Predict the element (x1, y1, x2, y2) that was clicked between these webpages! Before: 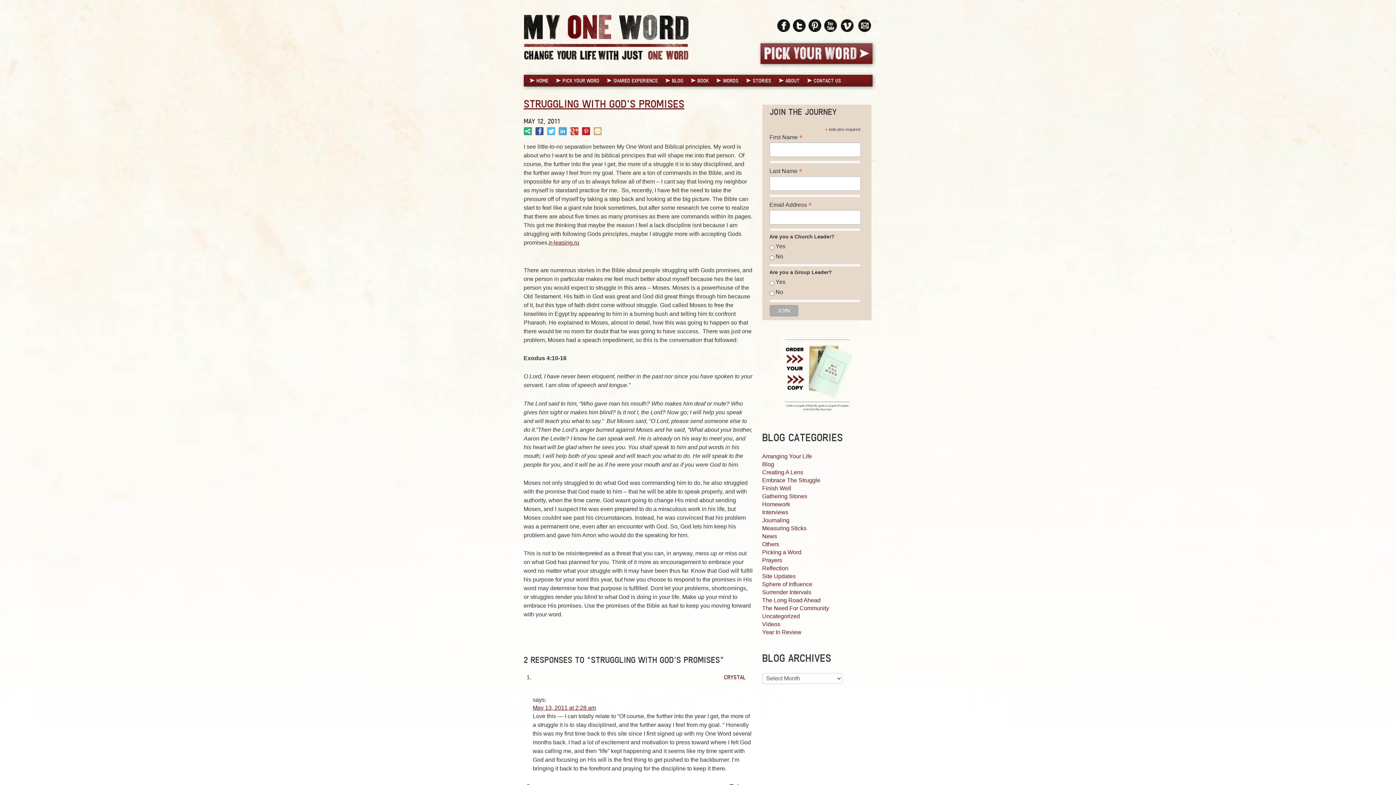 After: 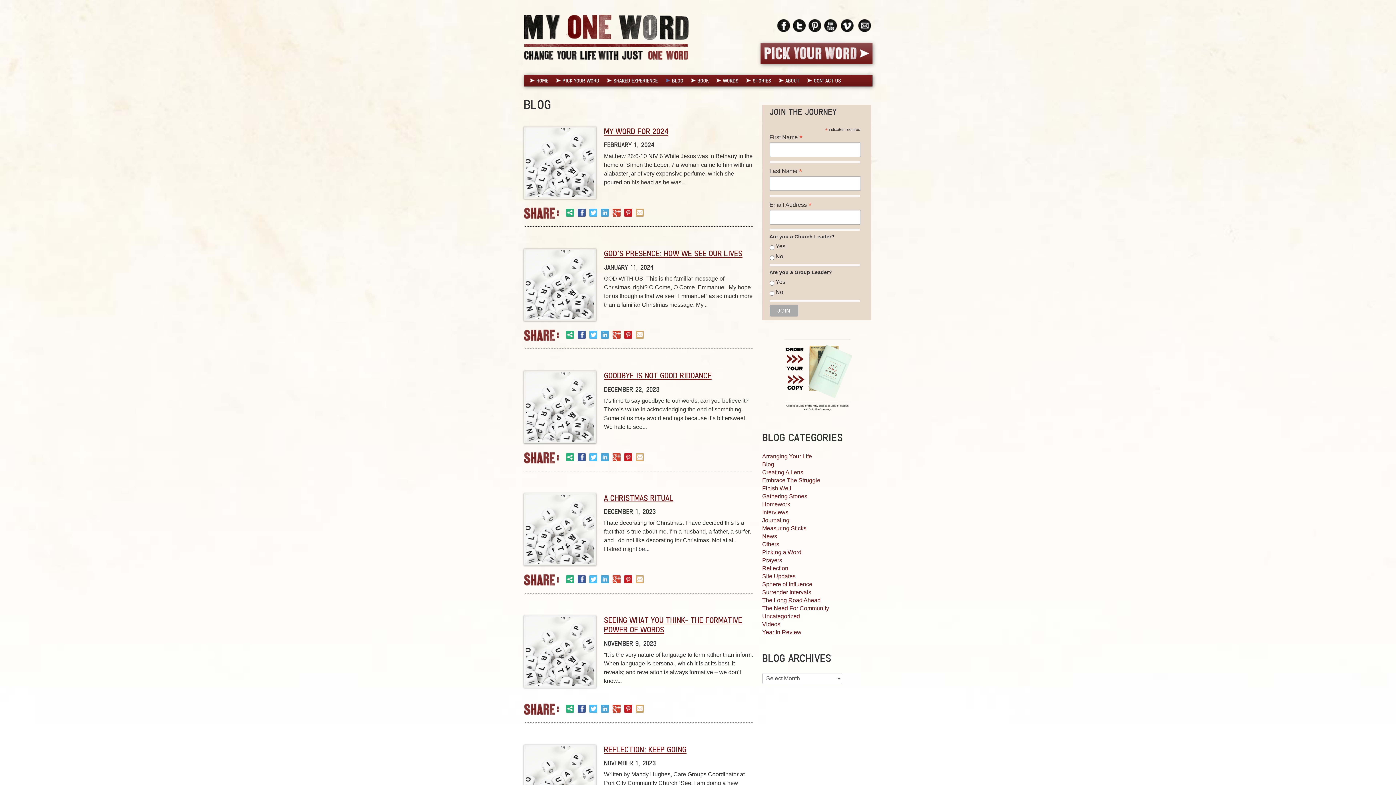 Action: label: BLOG bbox: (661, 75, 687, 86)